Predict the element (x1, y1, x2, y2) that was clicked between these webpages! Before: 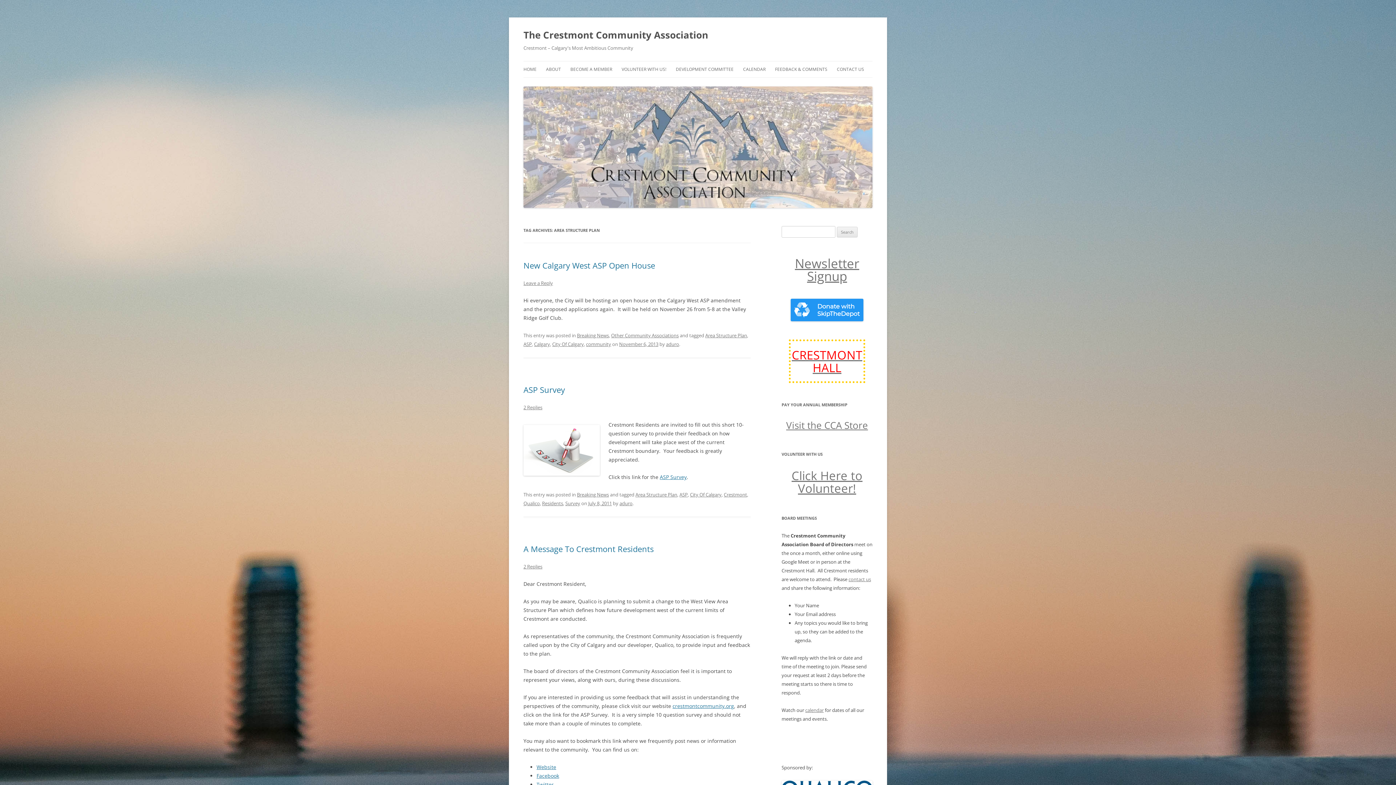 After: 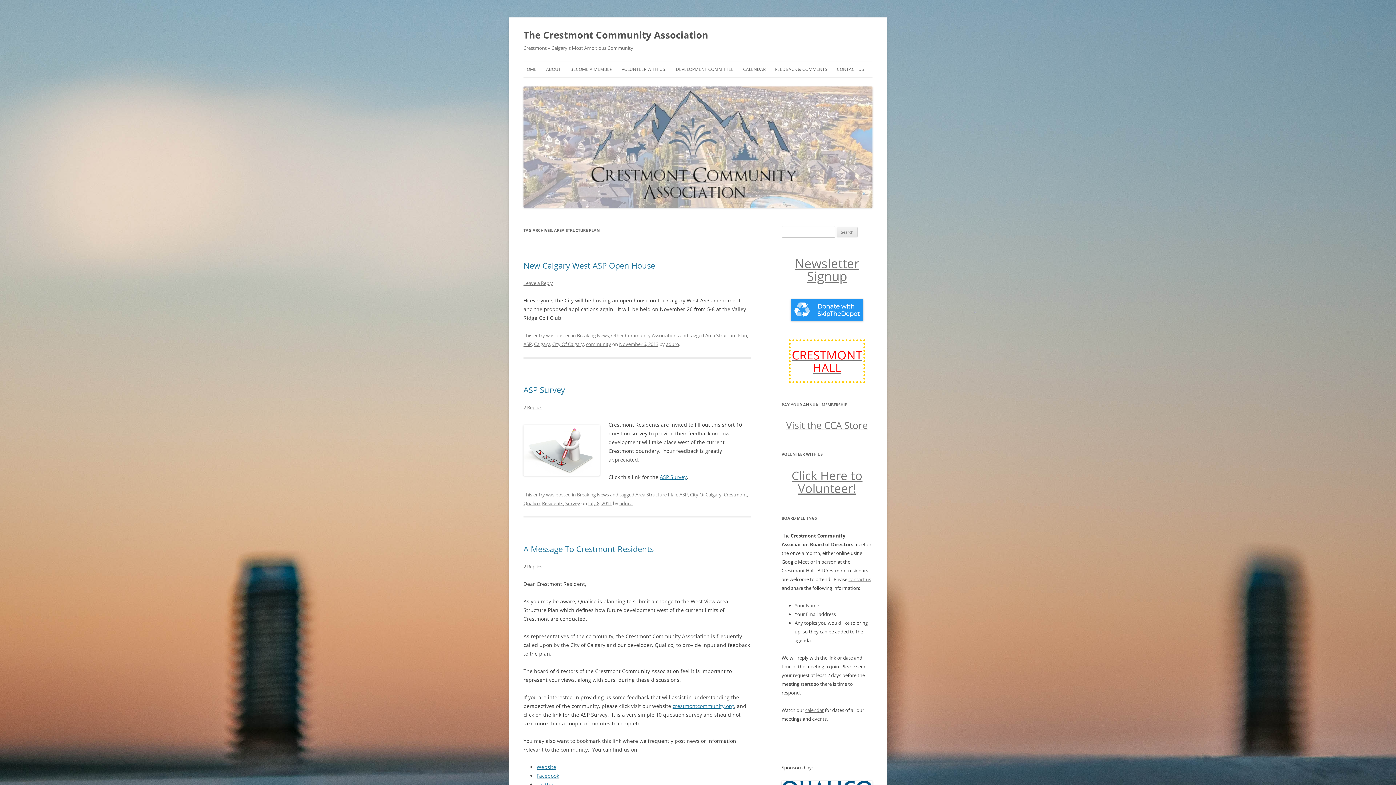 Action: bbox: (635, 491, 677, 498) label: Area Structure Plan